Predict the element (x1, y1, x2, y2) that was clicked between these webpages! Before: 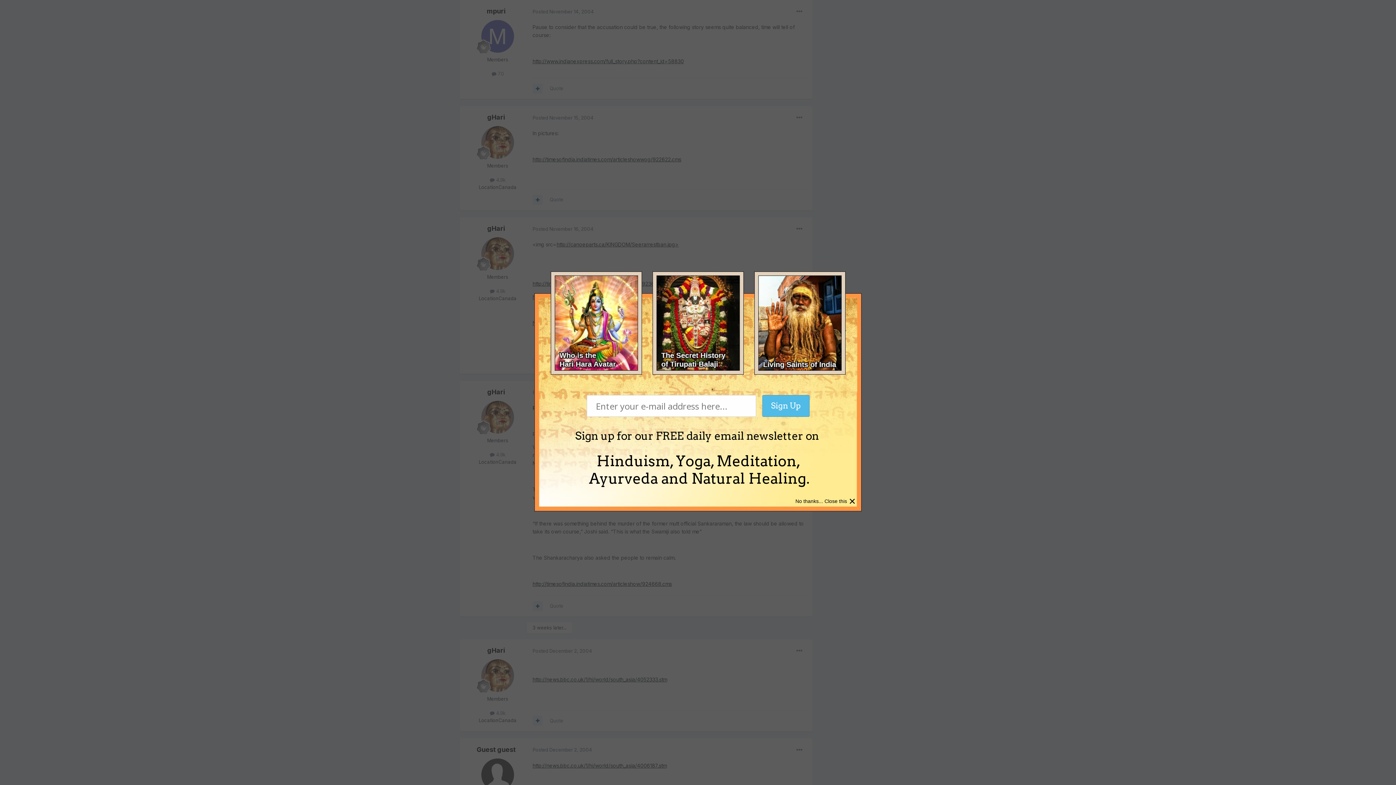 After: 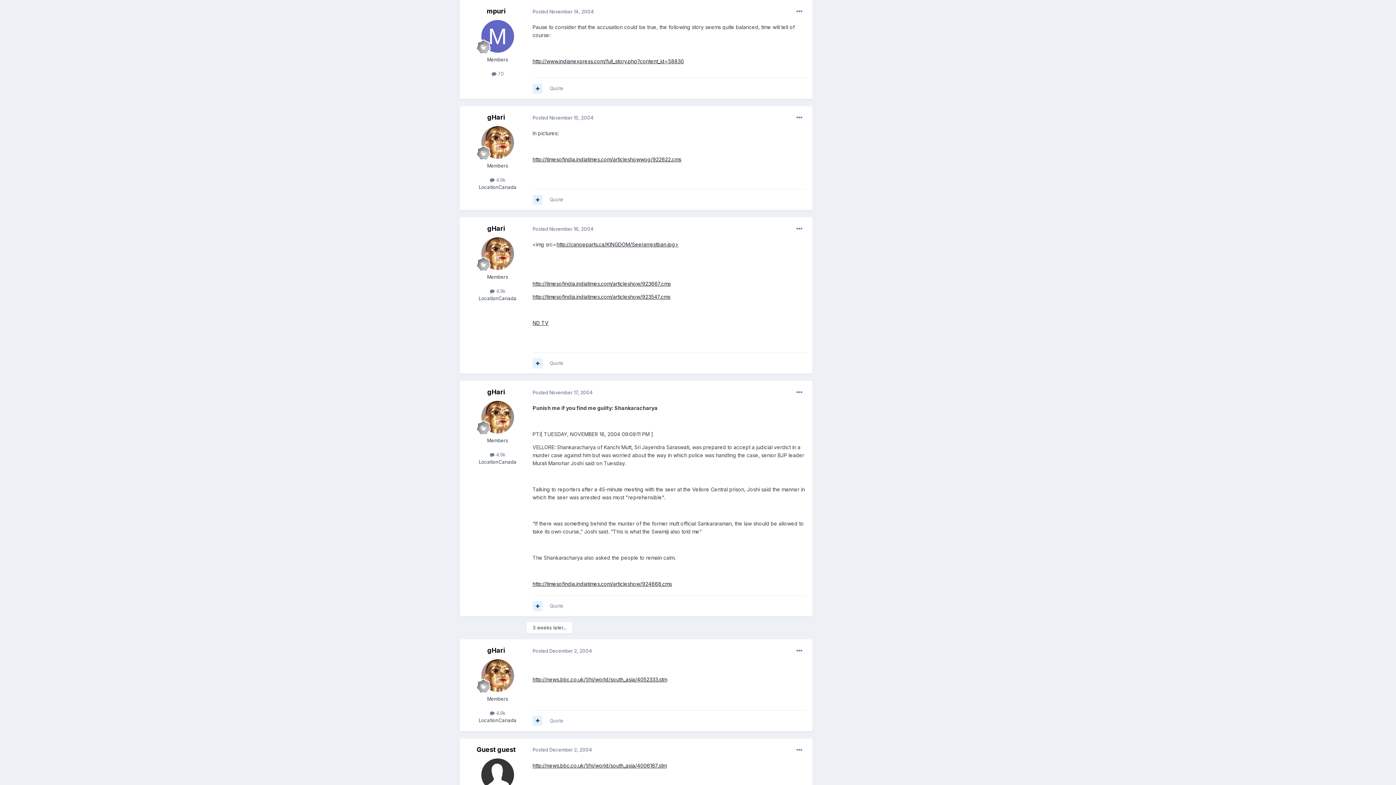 Action: bbox: (849, 494, 856, 508) label: ×